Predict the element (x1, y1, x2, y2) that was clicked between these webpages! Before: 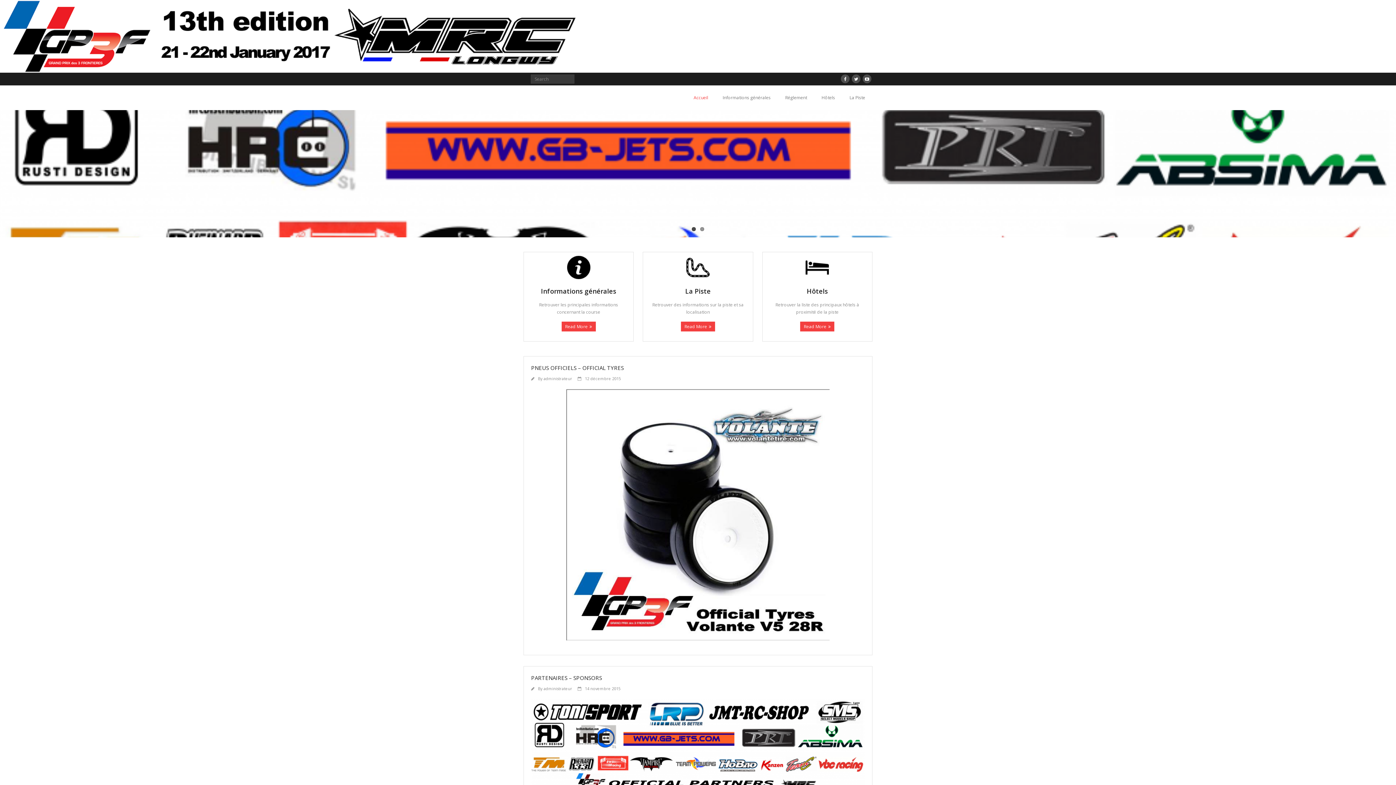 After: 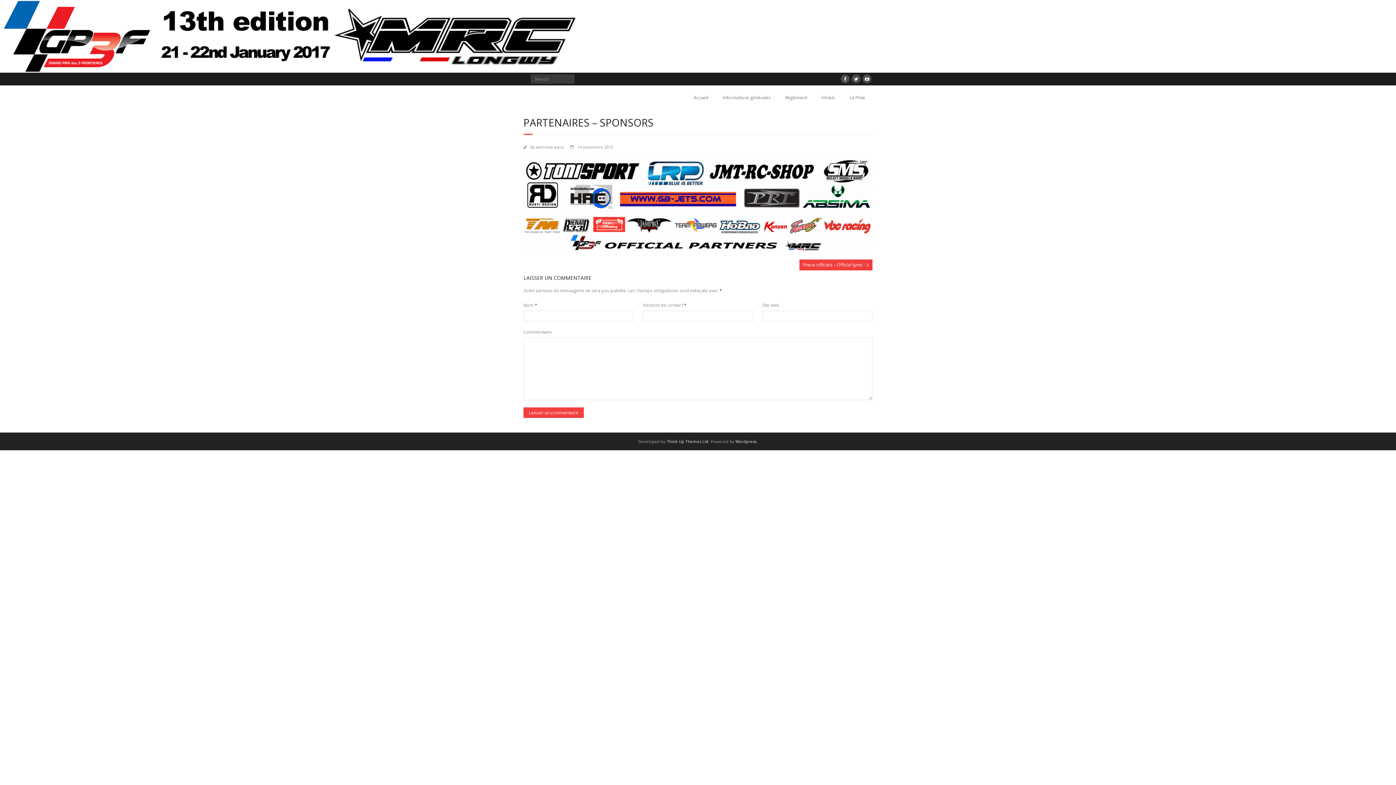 Action: label: PARTENAIRES – SPONSORS bbox: (531, 674, 602, 681)